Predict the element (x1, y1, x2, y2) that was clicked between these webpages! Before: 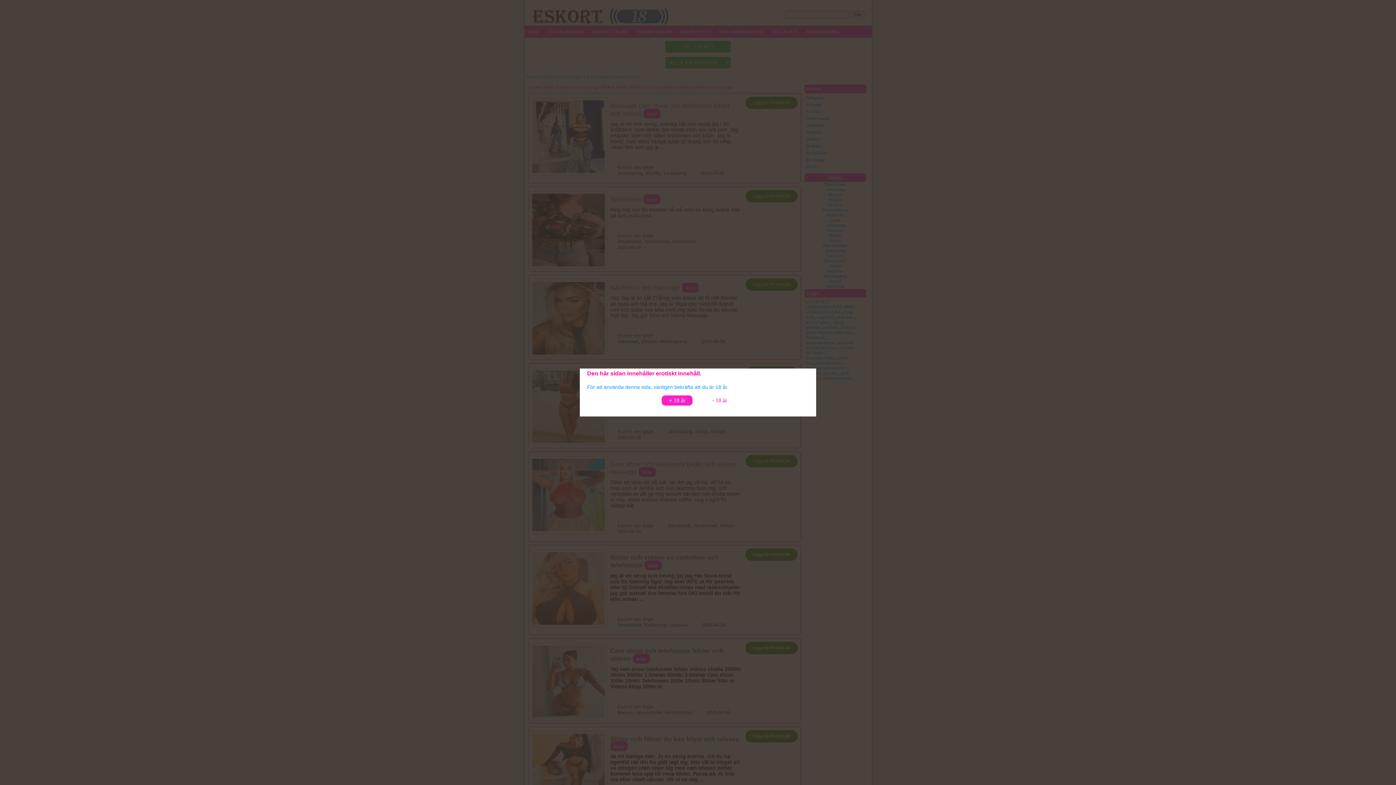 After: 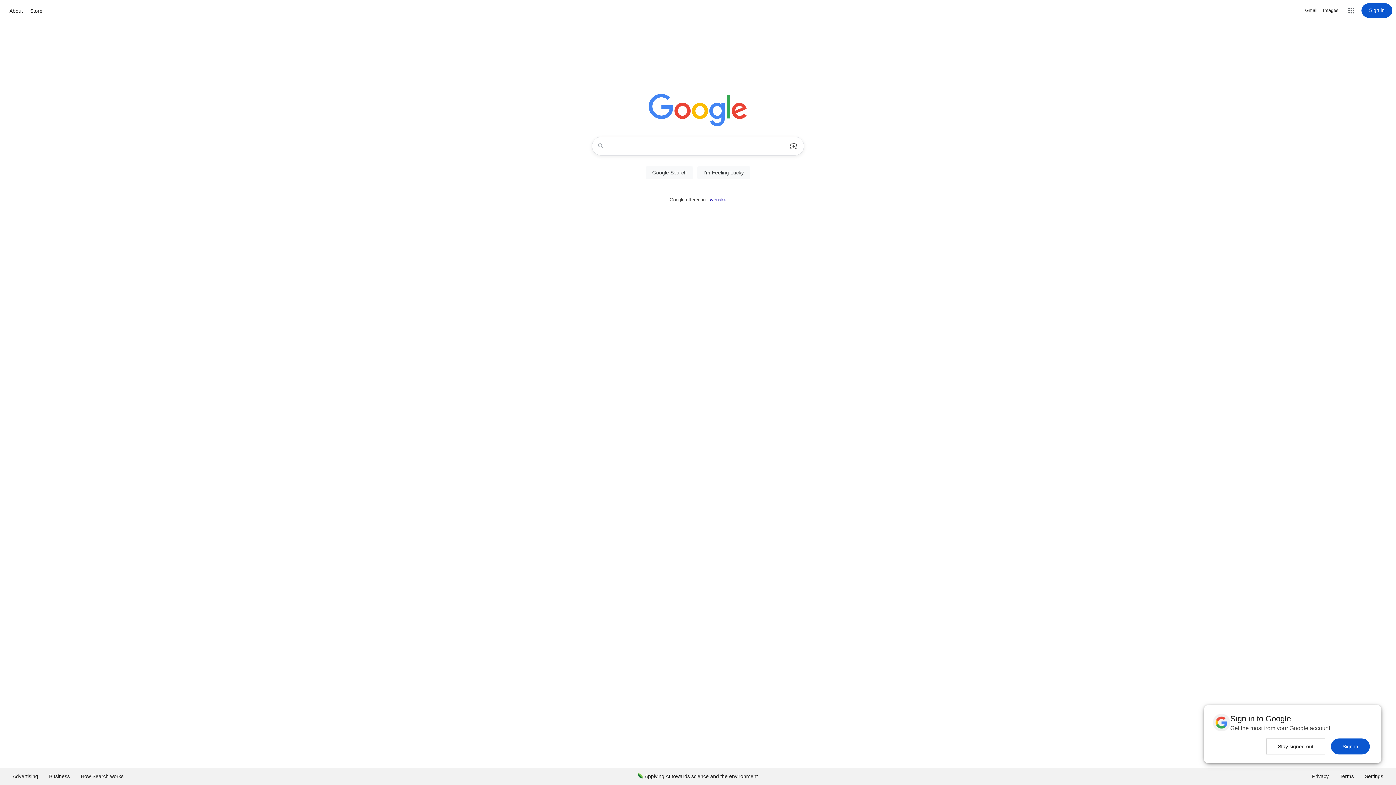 Action: bbox: (712, 395, 730, 405) label: - 18 år